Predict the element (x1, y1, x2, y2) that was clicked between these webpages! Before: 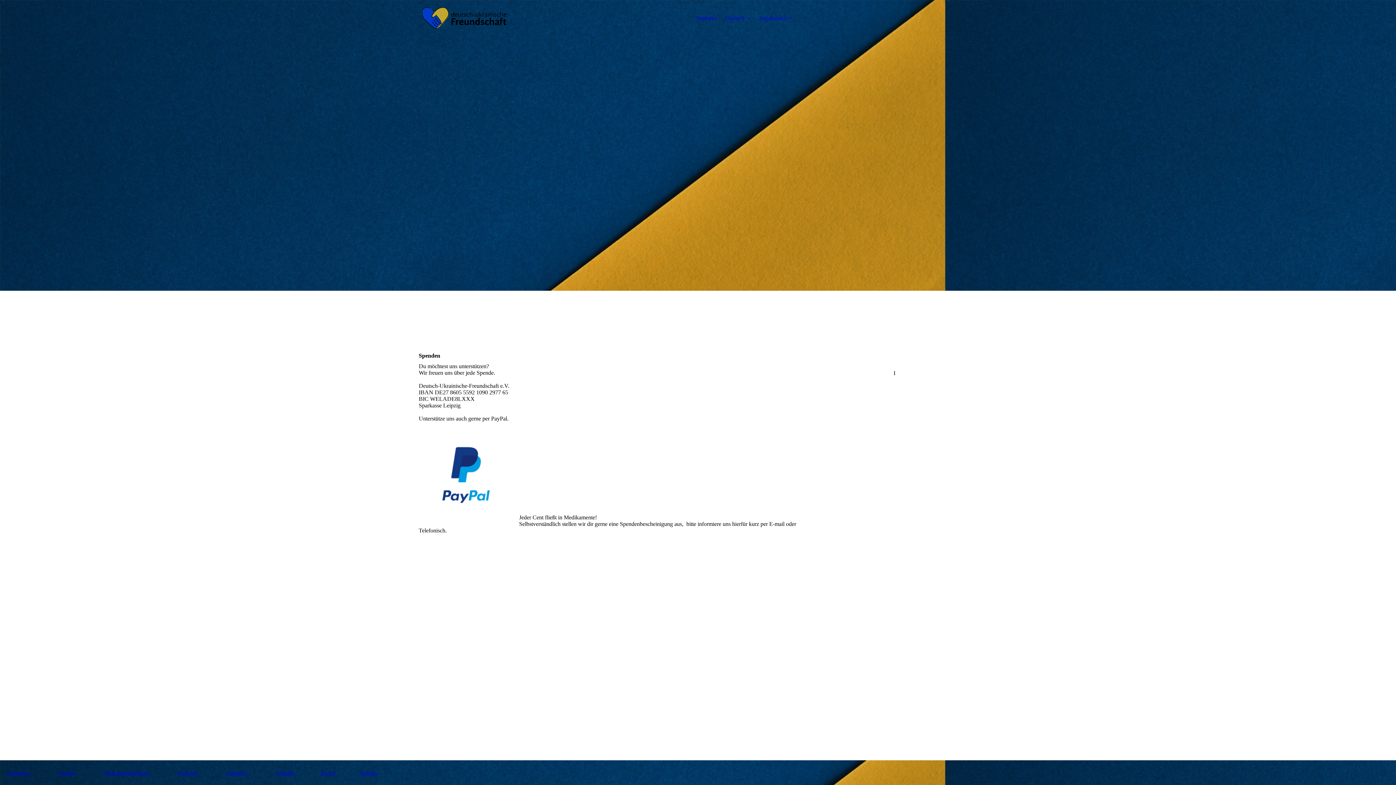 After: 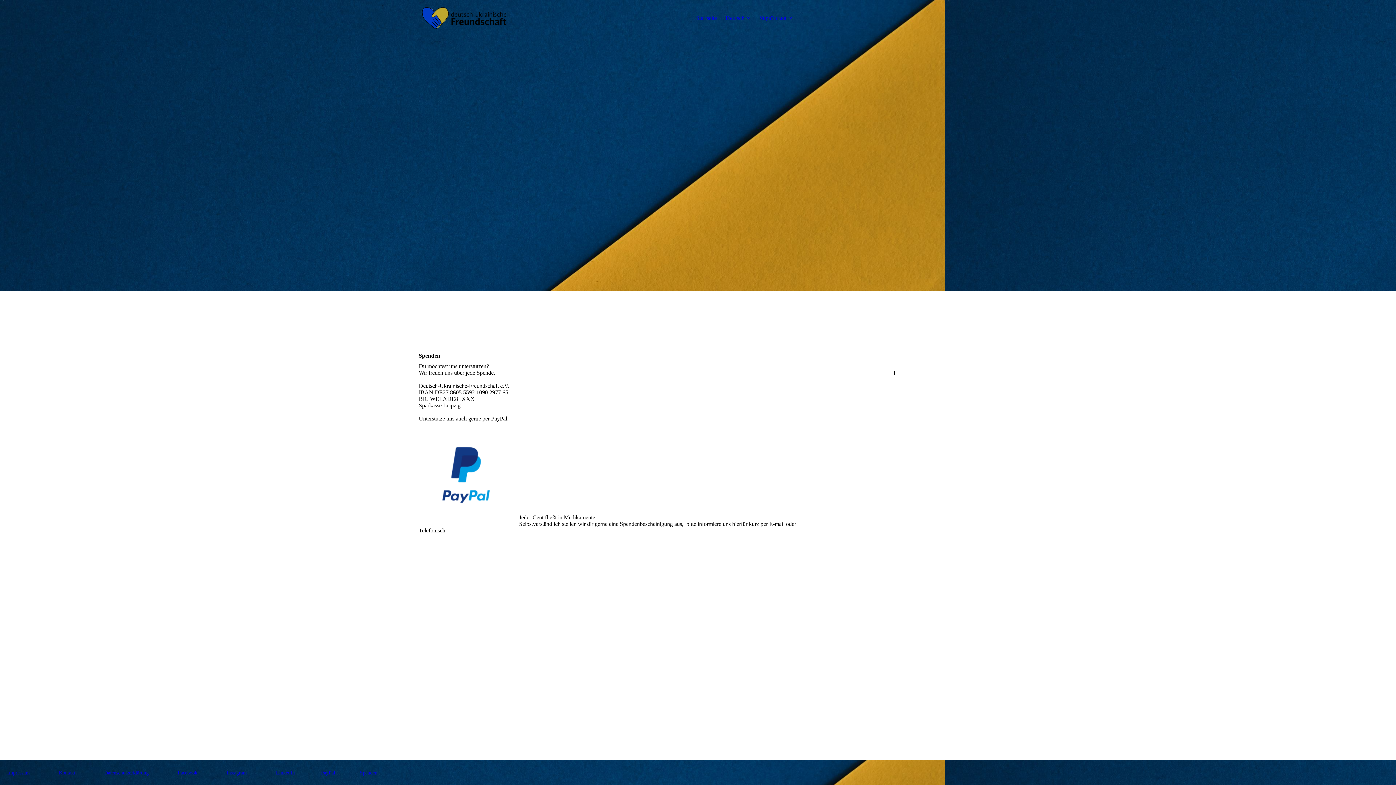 Action: bbox: (276, 770, 294, 776) label: LinkedIn